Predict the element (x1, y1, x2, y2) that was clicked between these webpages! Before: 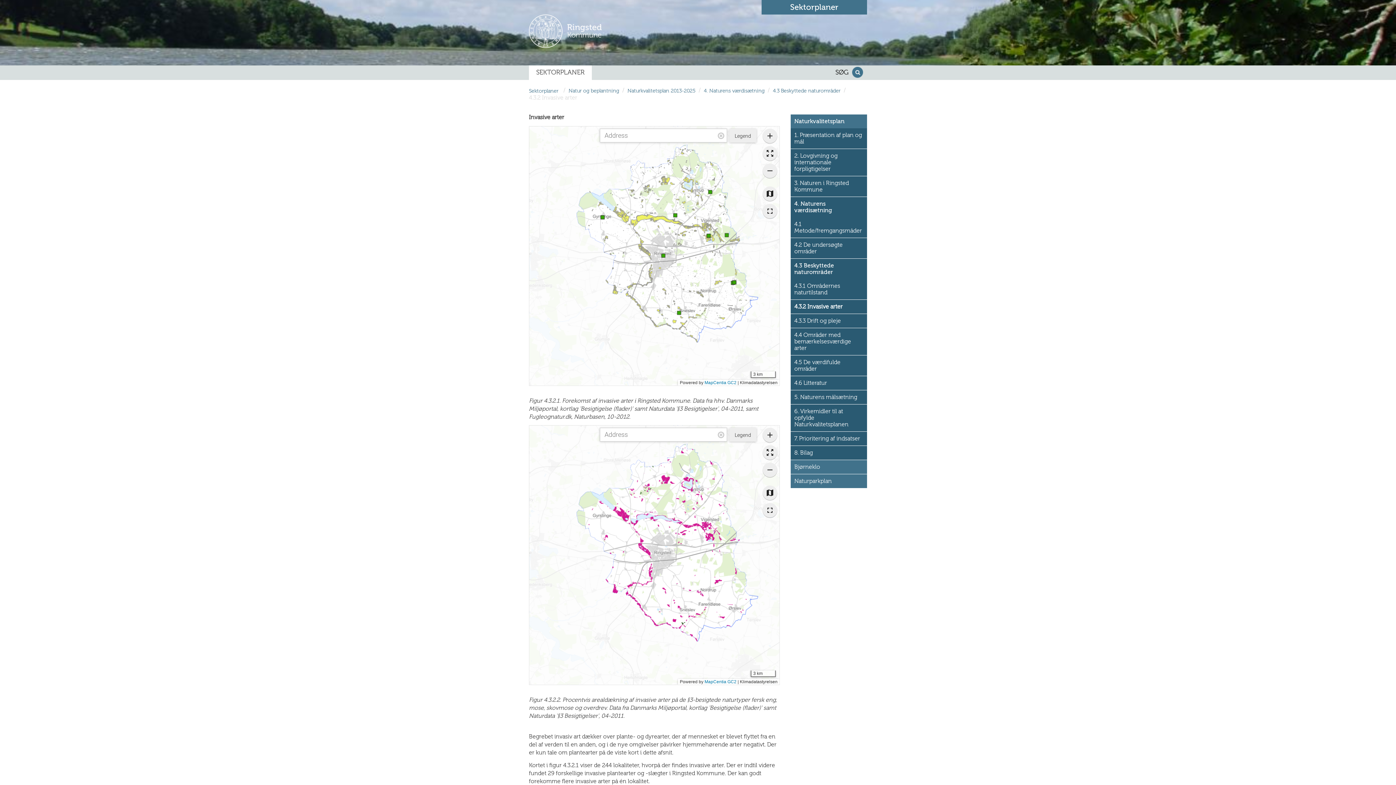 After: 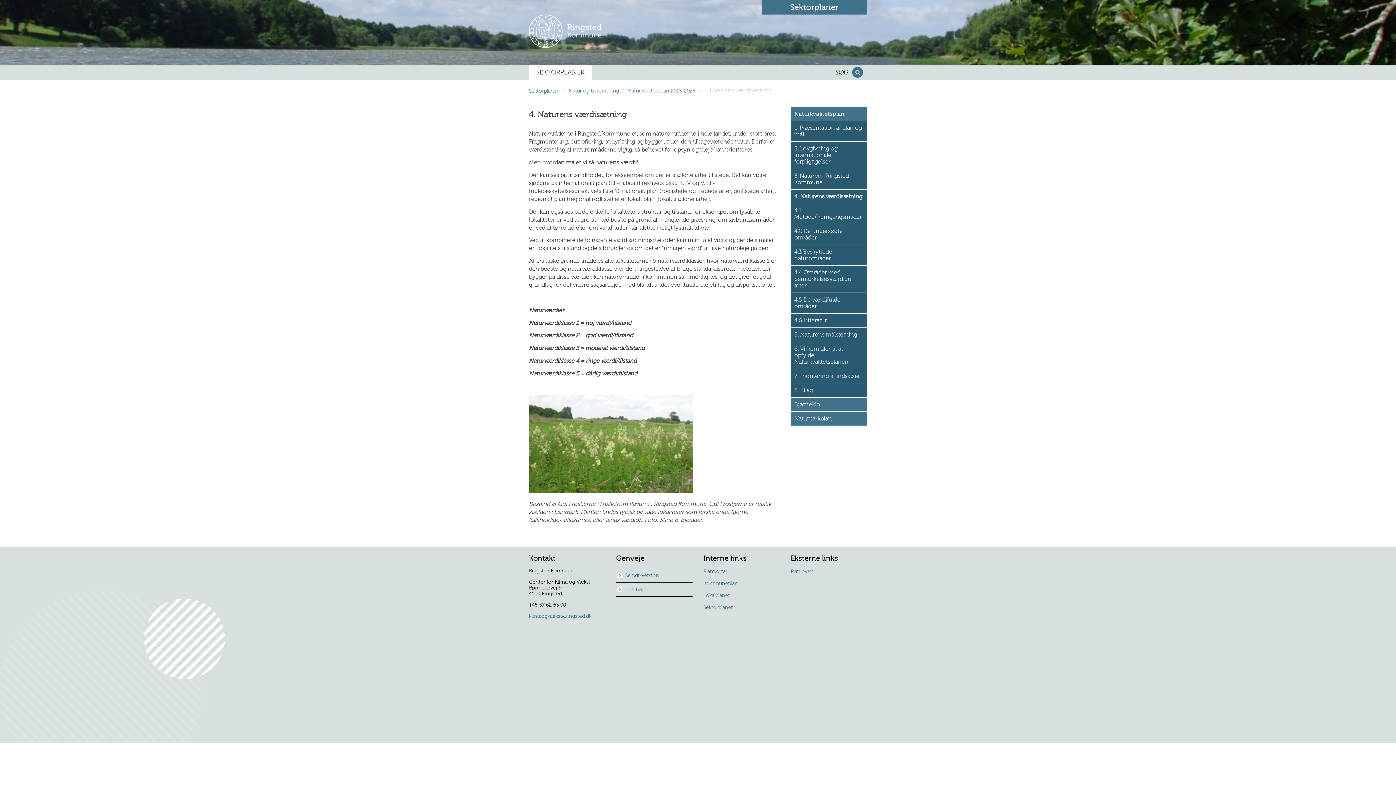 Action: bbox: (704, 87, 764, 94) label: 4. Naturens værdisætning